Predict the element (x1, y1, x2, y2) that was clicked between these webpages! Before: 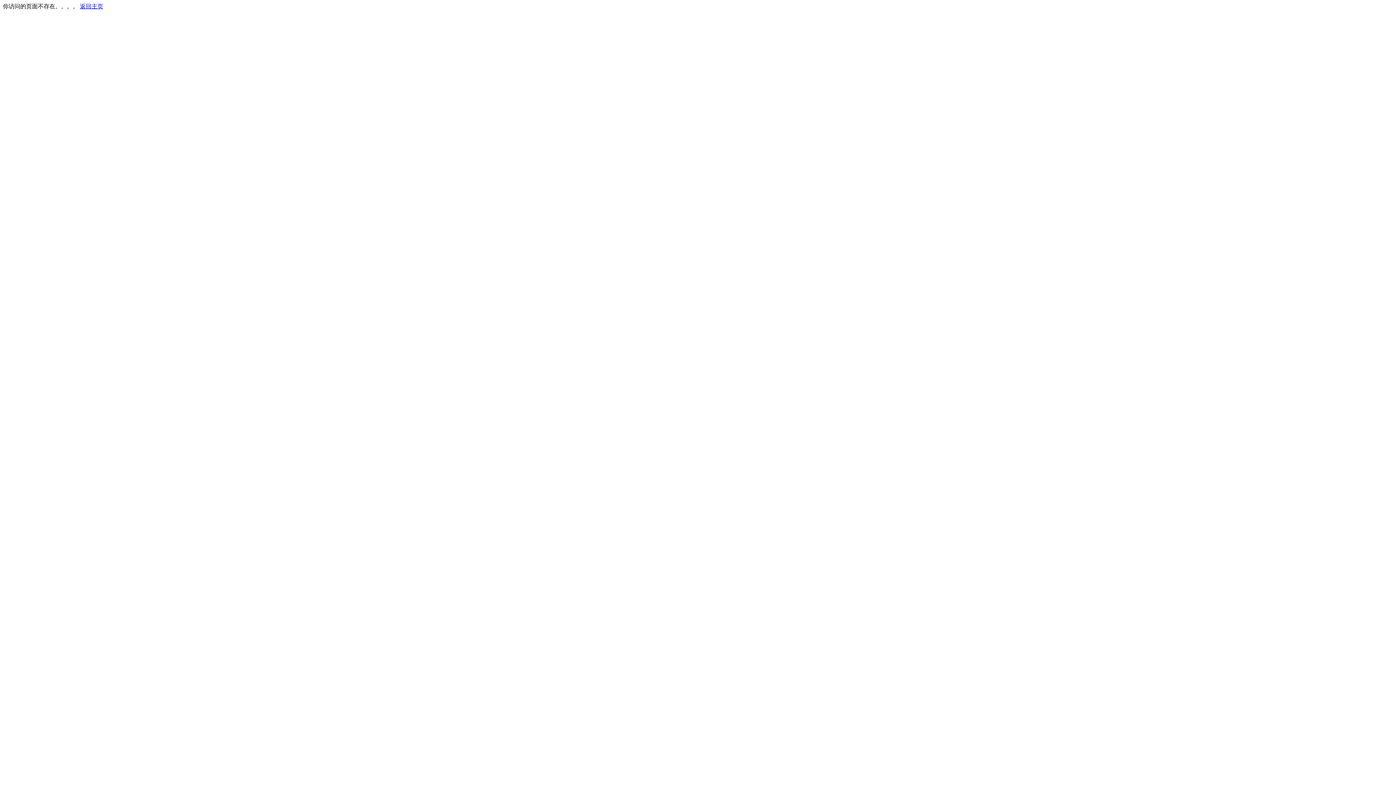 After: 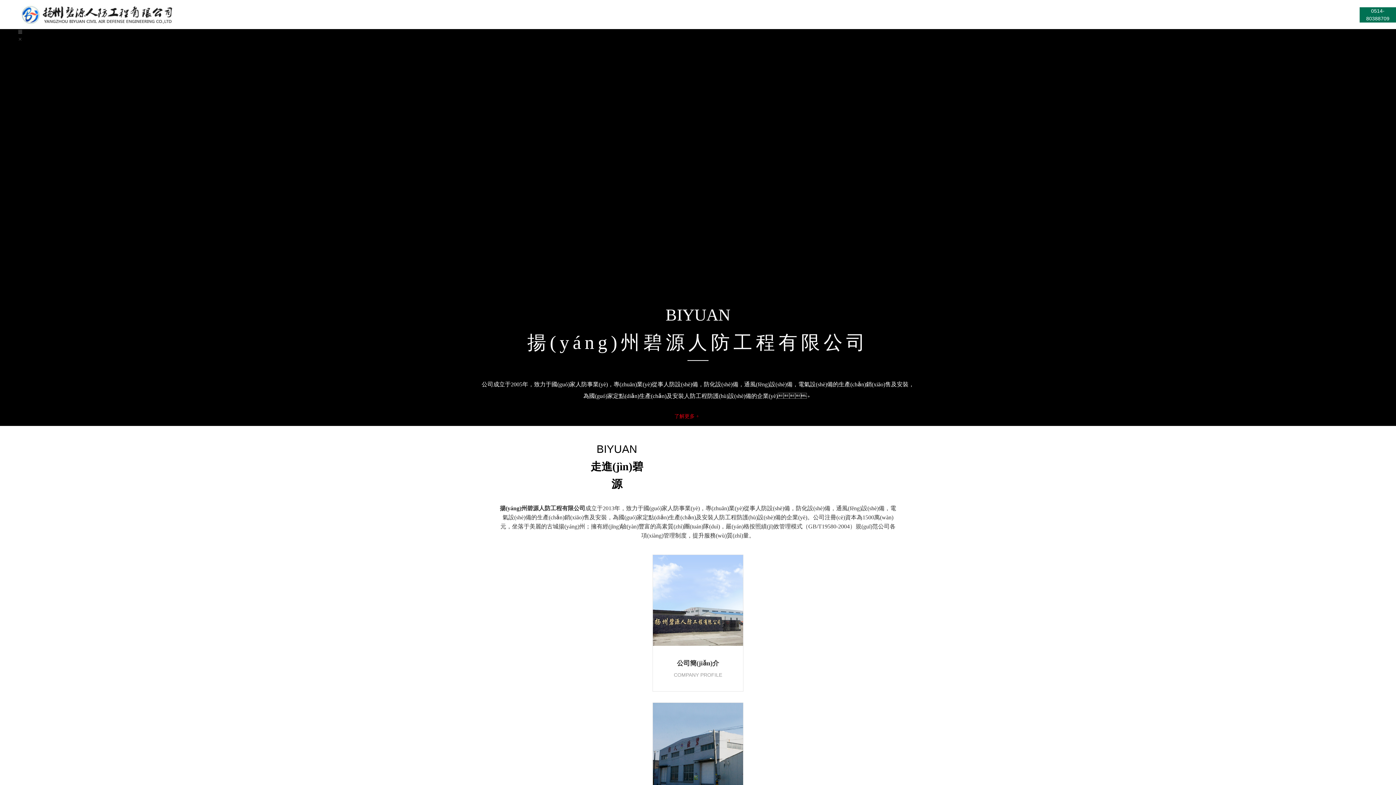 Action: label: 返回主页 bbox: (80, 3, 103, 9)